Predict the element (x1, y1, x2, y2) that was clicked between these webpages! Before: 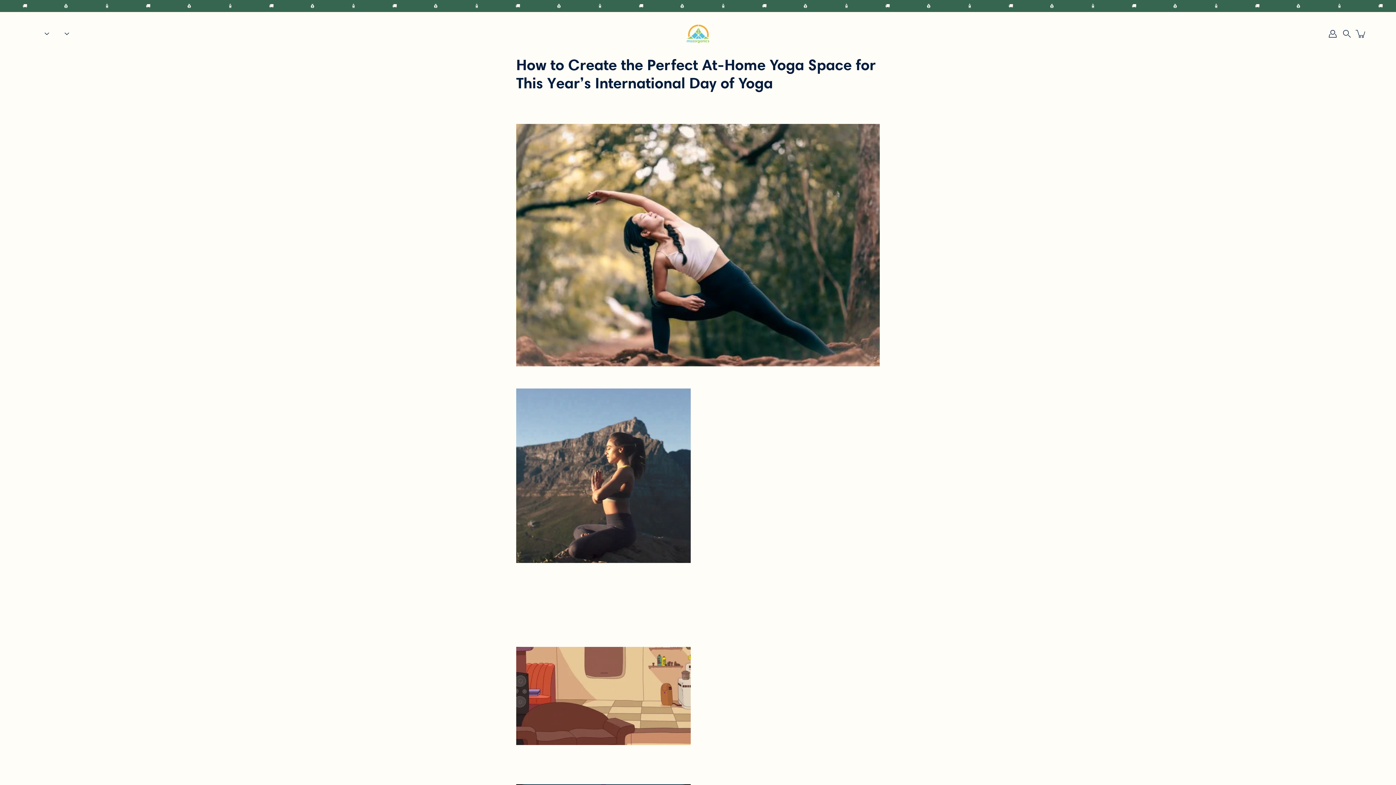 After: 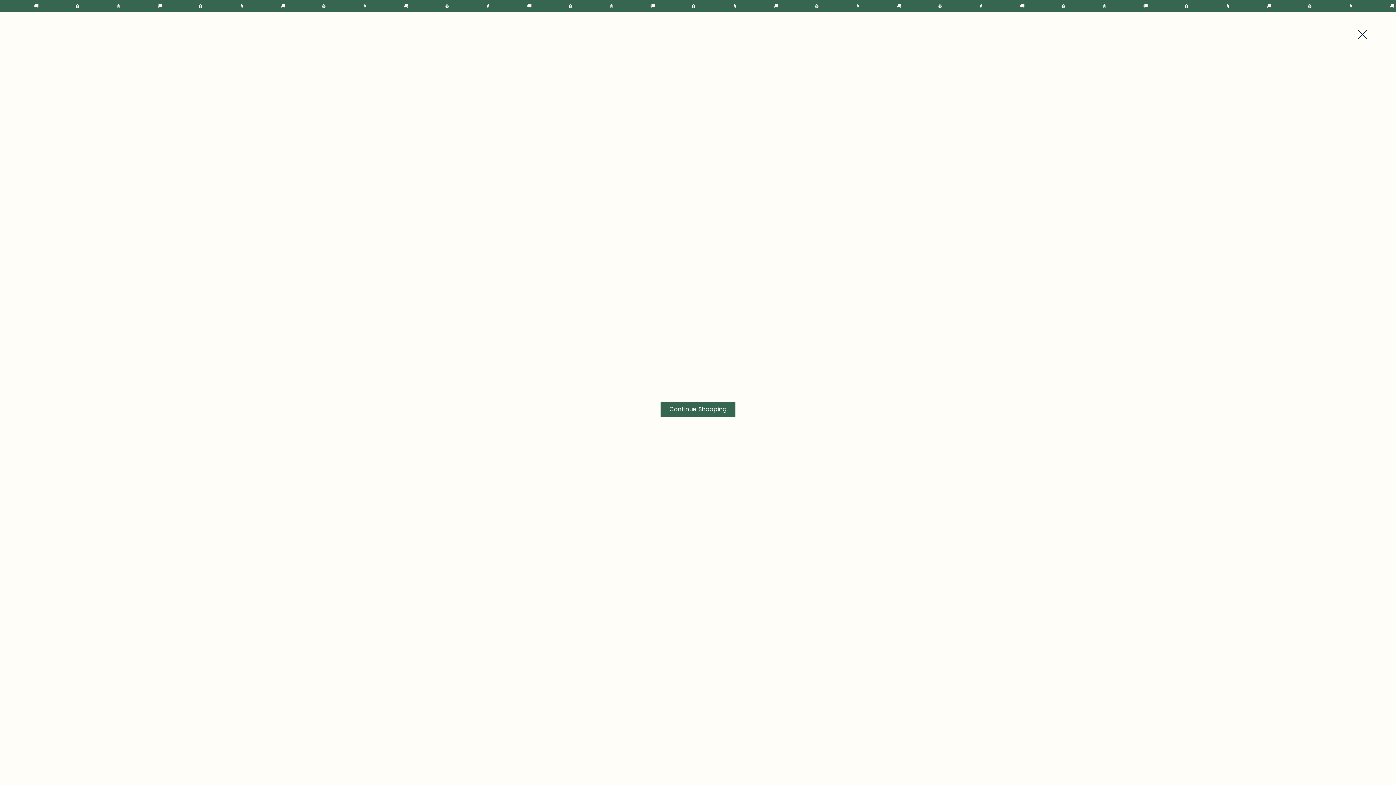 Action: bbox: (1355, 28, 1367, 39) label: Cart